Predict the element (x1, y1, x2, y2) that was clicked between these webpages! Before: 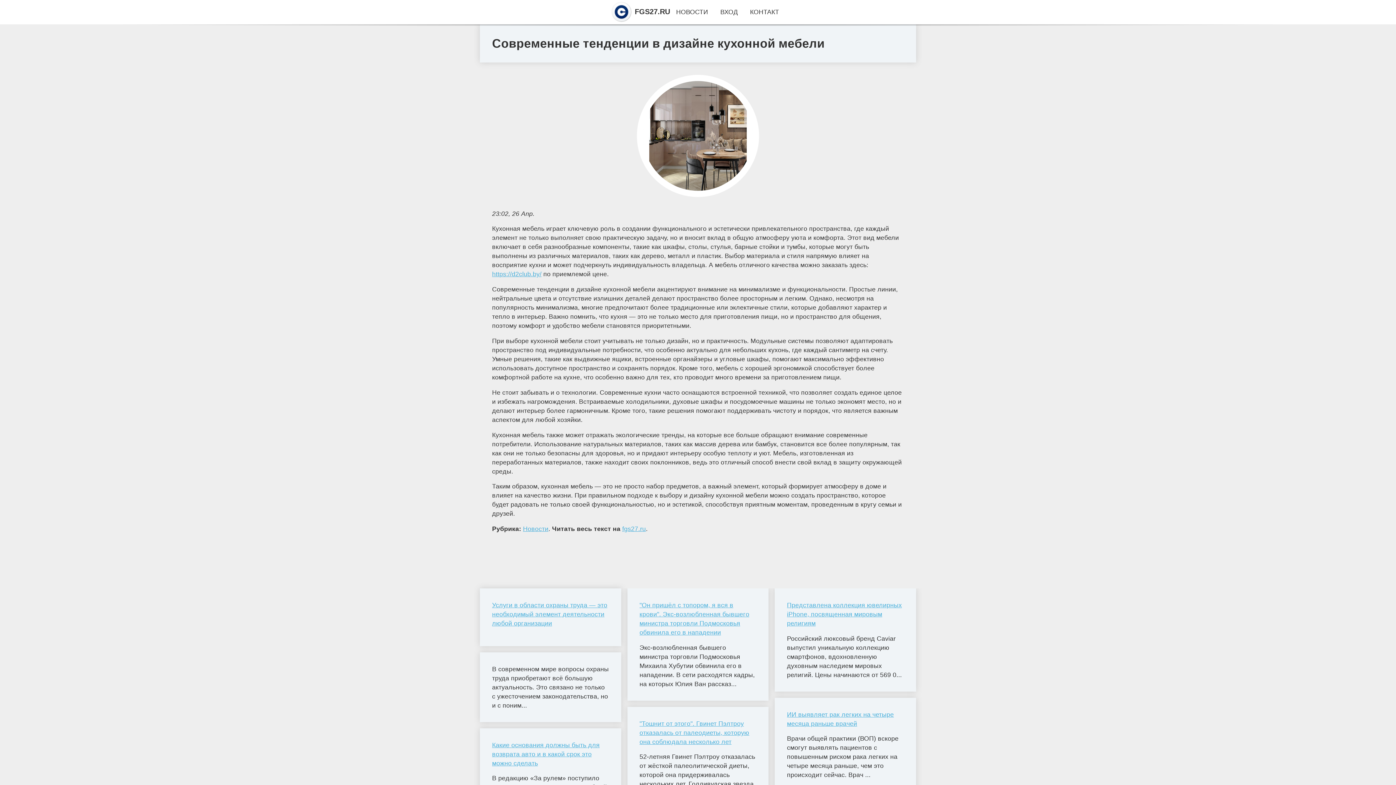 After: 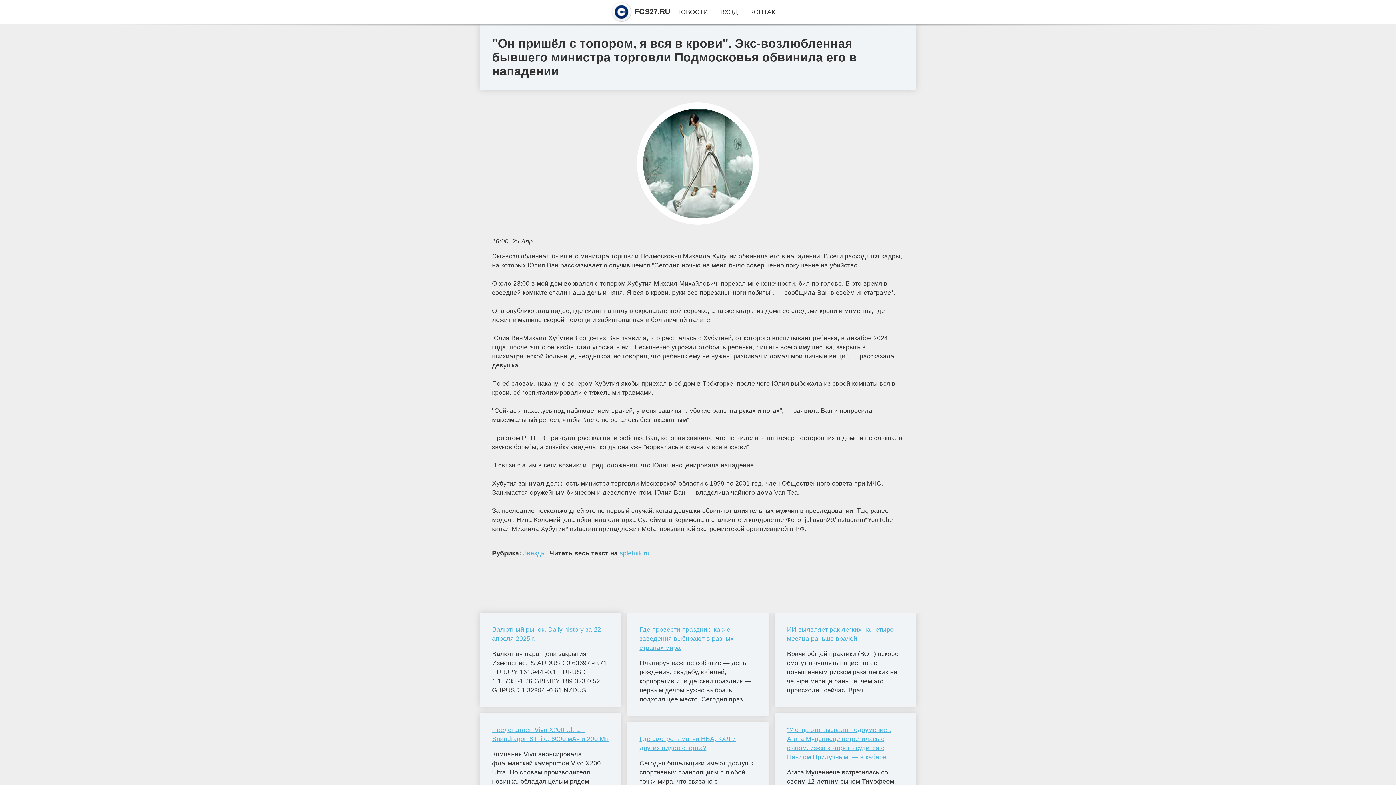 Action: bbox: (639, 601, 756, 637) label: "Он пришёл с топором, я вся в крови". Экс-возлюбленная бывшего министра торговли Подмосковья обвинила его в нападении